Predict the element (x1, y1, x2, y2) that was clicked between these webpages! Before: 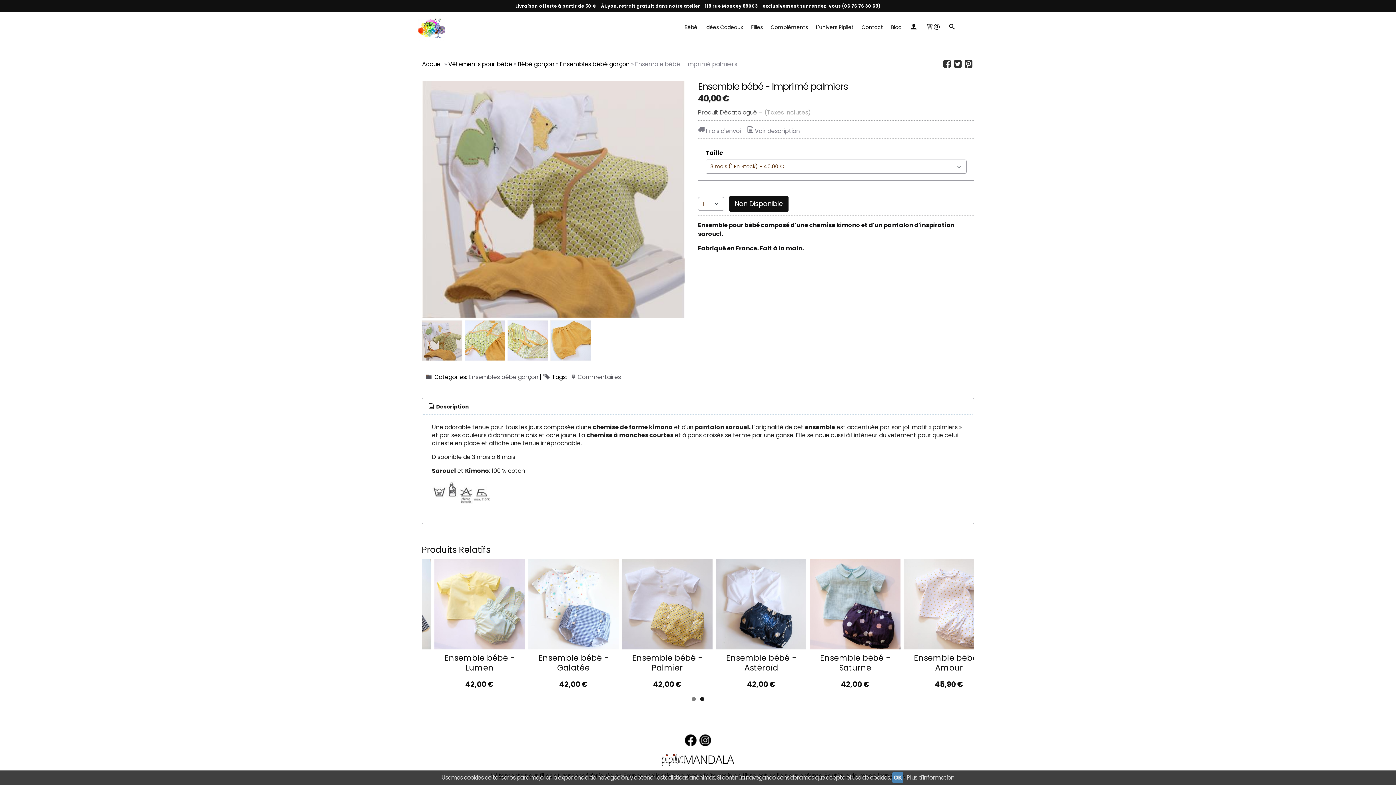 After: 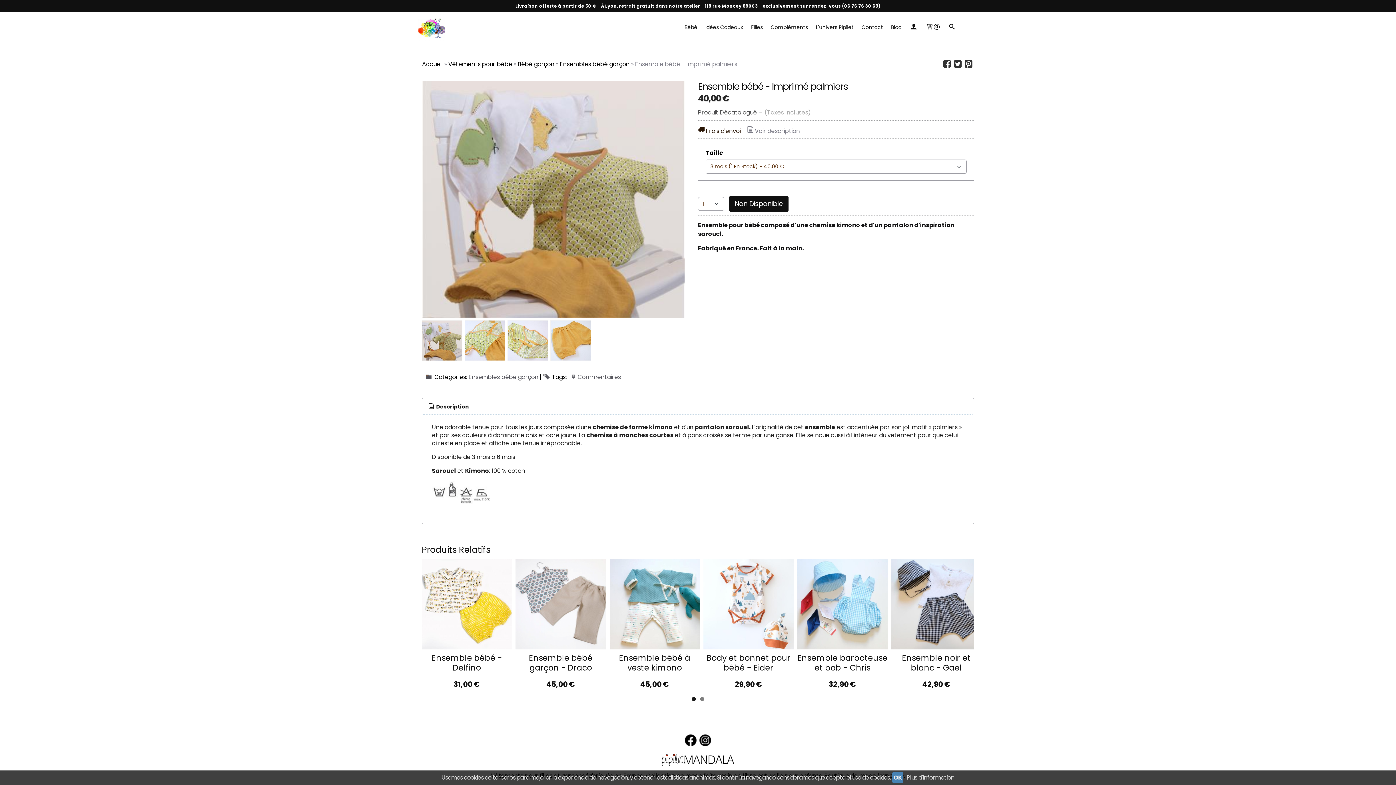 Action: label: Frais d'envoi bbox: (697, 126, 740, 135)